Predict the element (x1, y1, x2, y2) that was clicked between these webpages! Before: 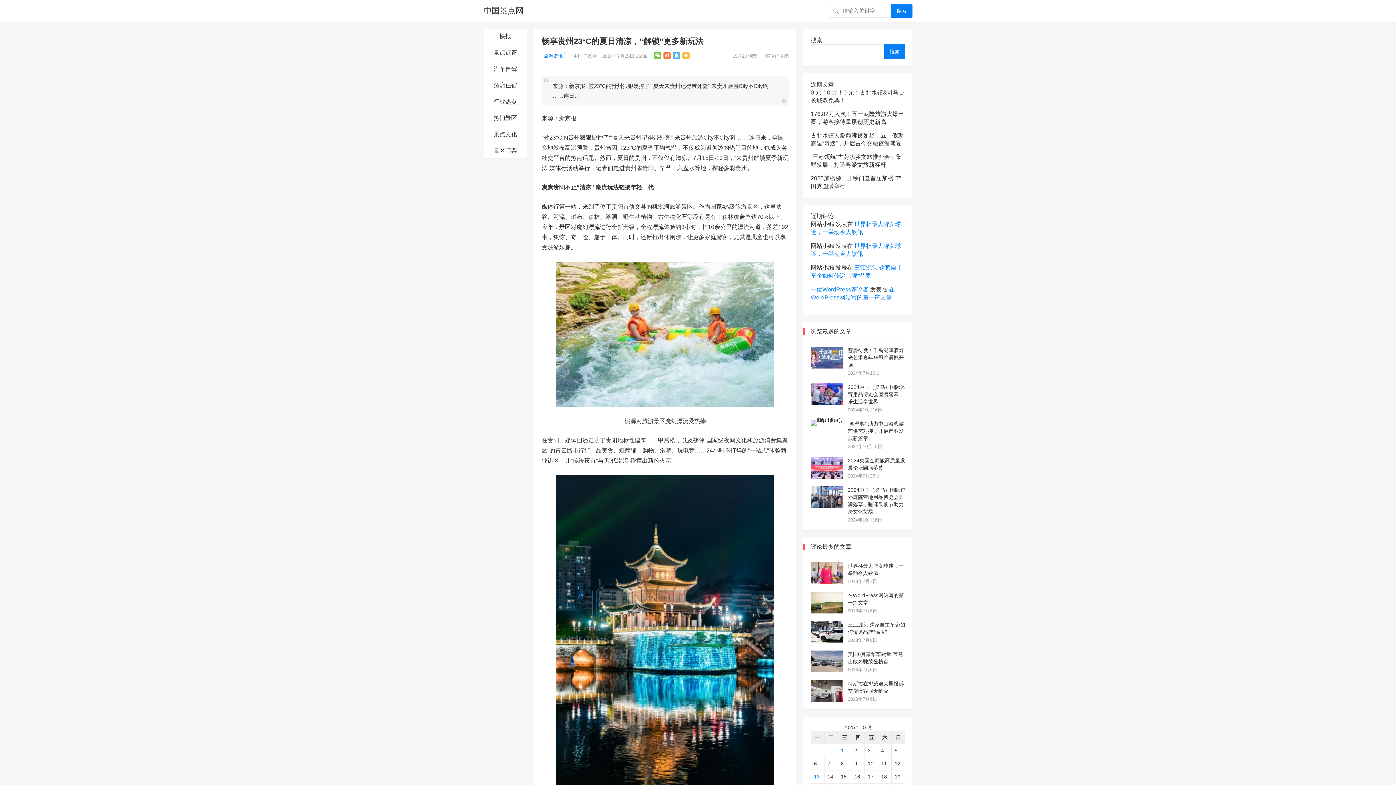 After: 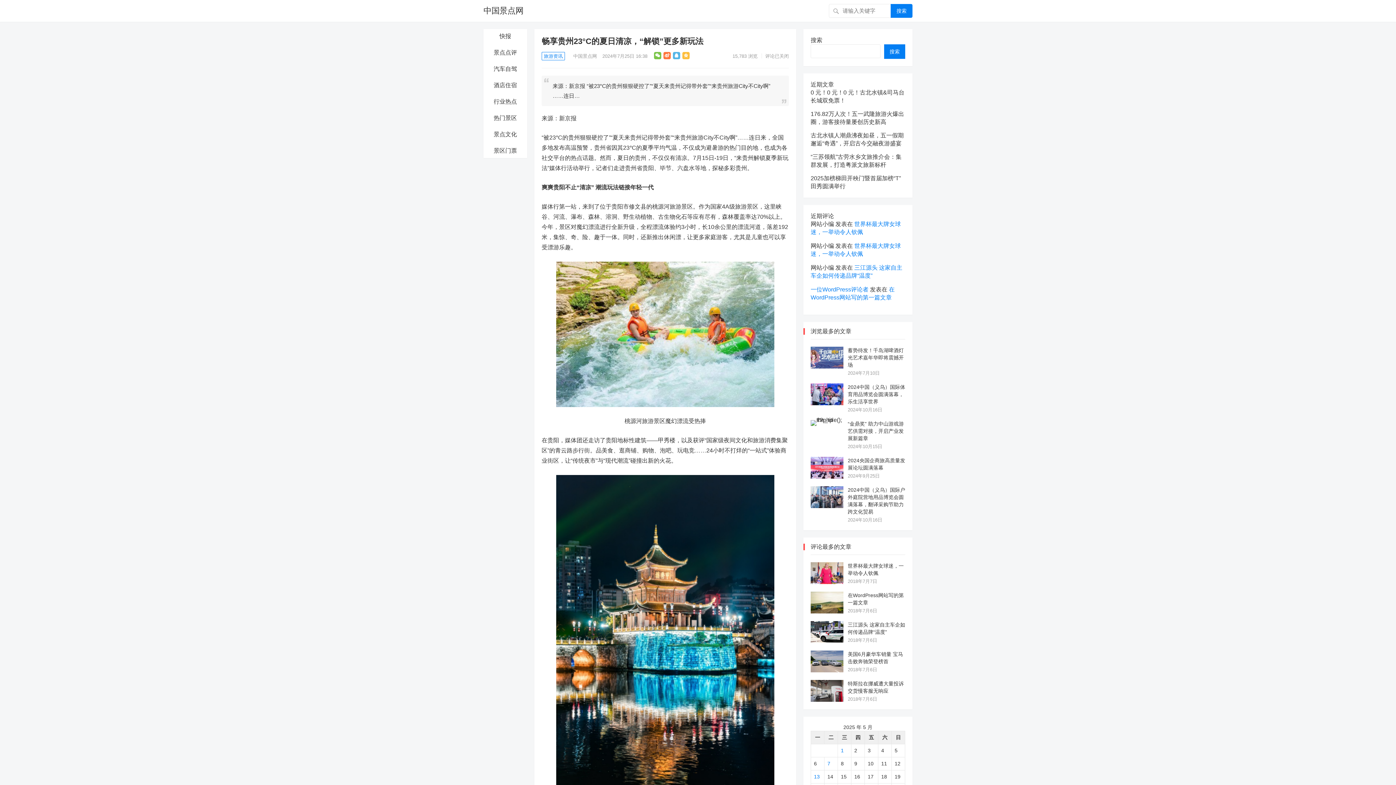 Action: bbox: (673, 52, 680, 59)